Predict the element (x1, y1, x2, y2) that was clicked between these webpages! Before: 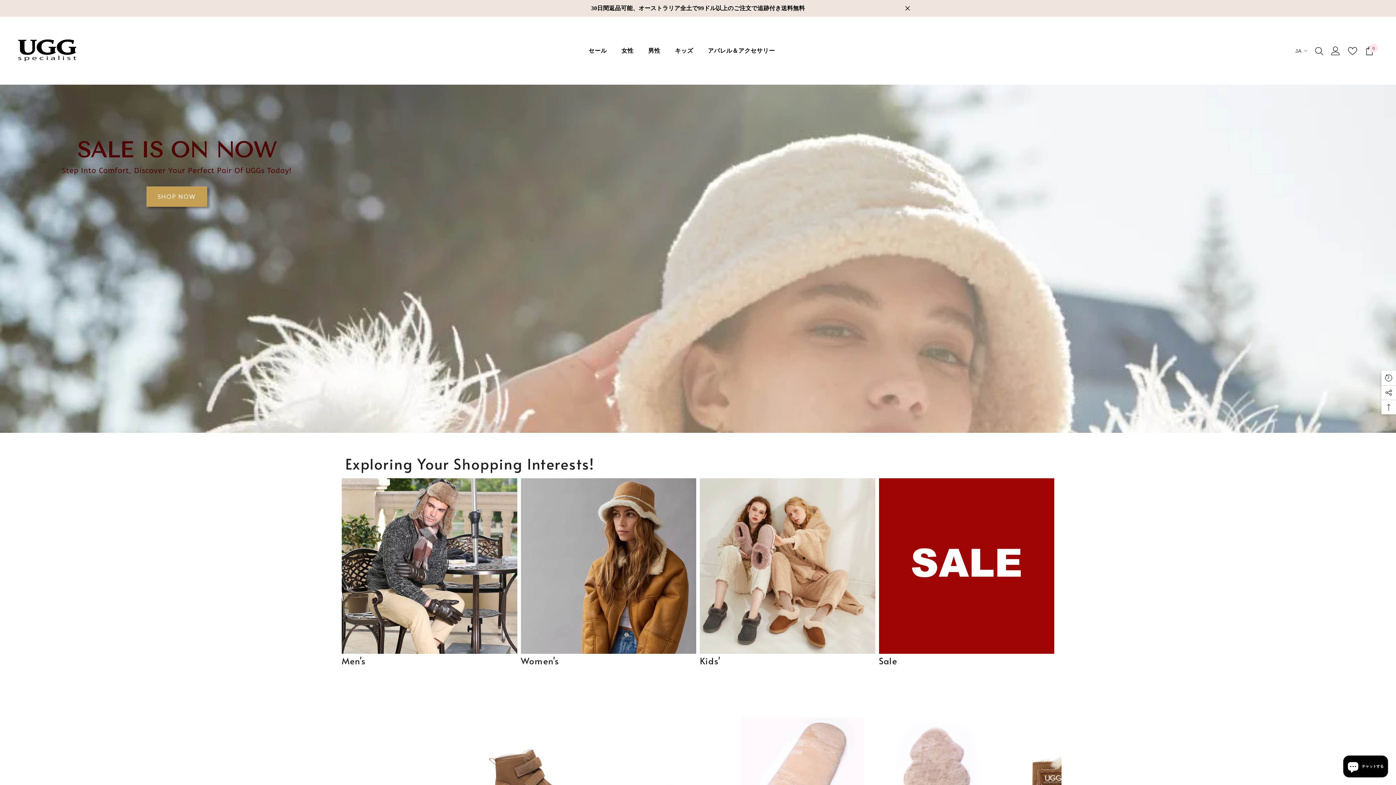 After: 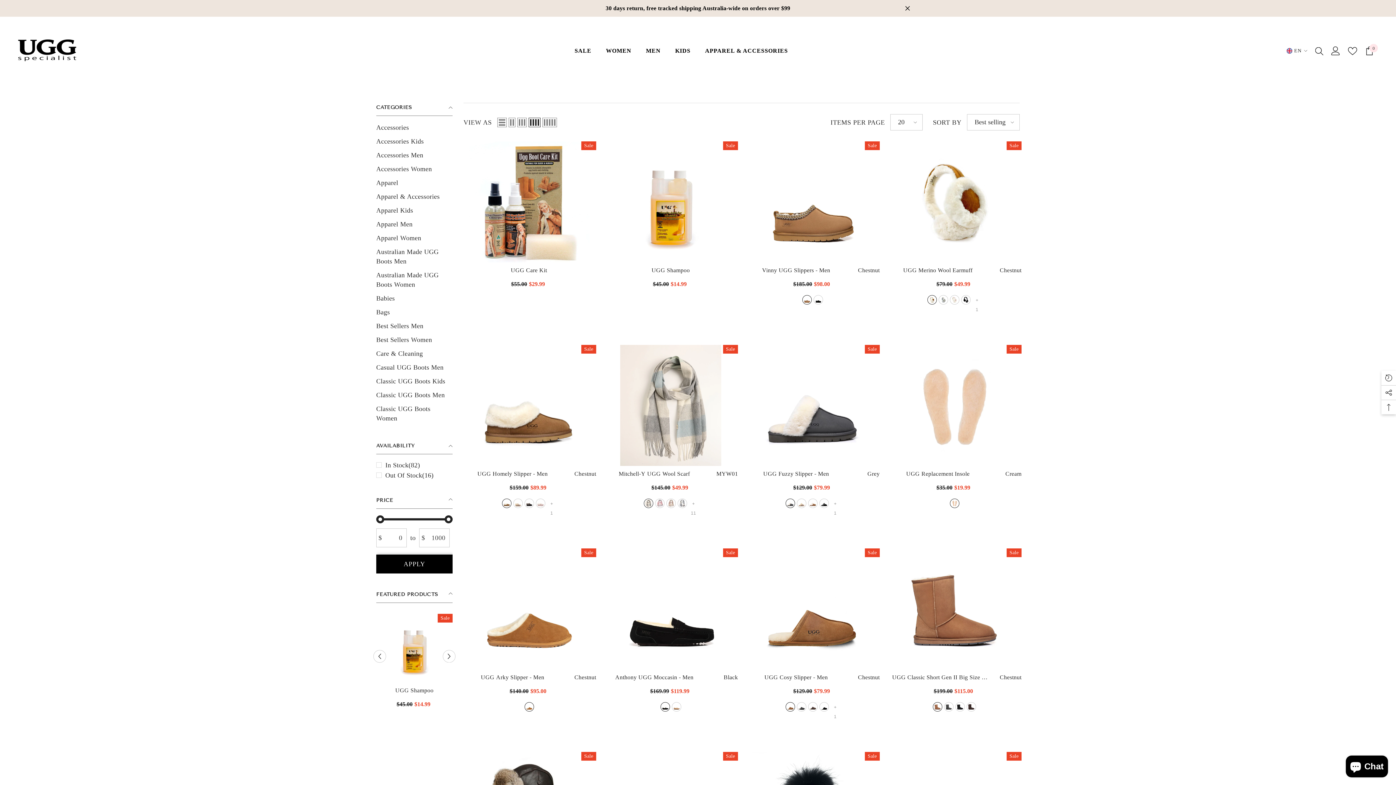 Action: label: Men's bbox: (341, 655, 517, 666)